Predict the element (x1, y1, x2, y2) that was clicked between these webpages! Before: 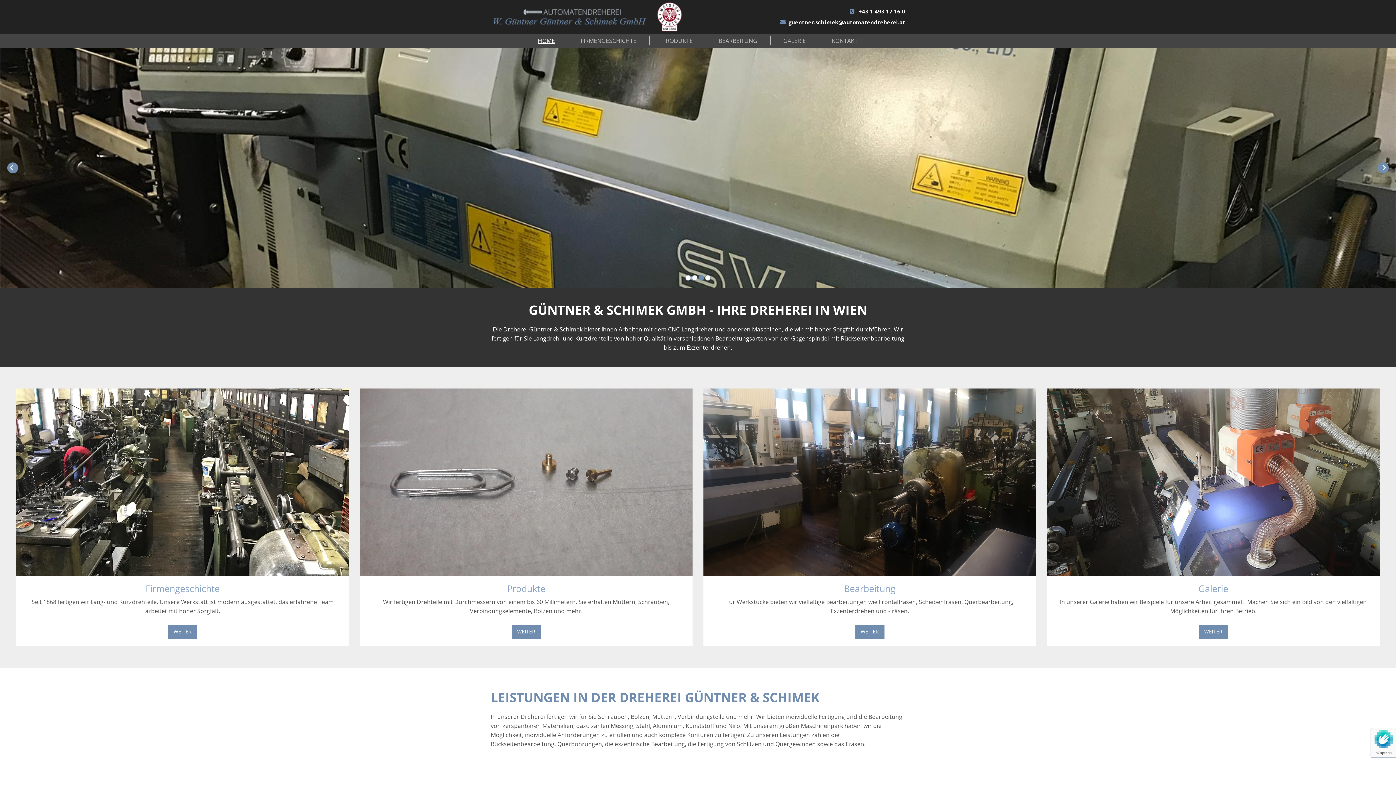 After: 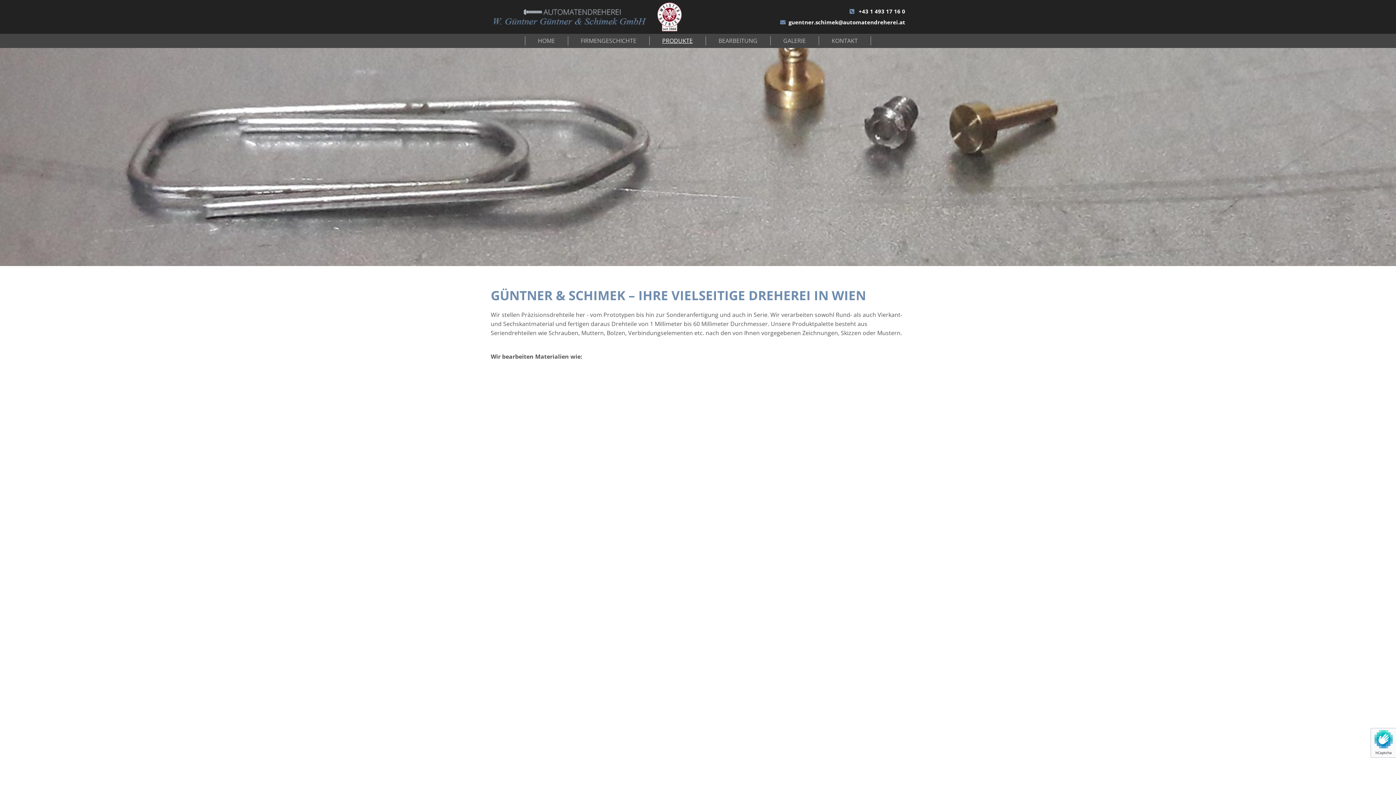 Action: bbox: (360, 388, 692, 575)